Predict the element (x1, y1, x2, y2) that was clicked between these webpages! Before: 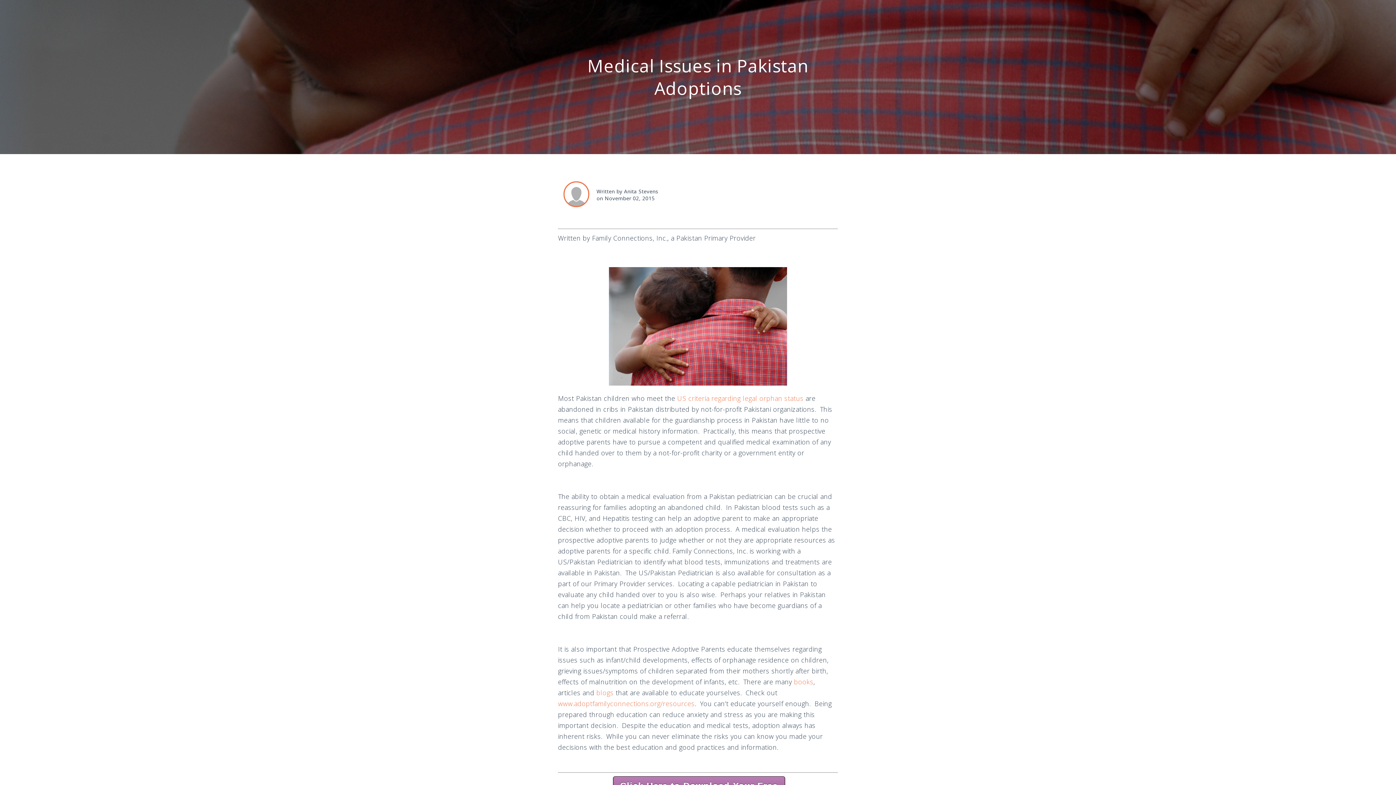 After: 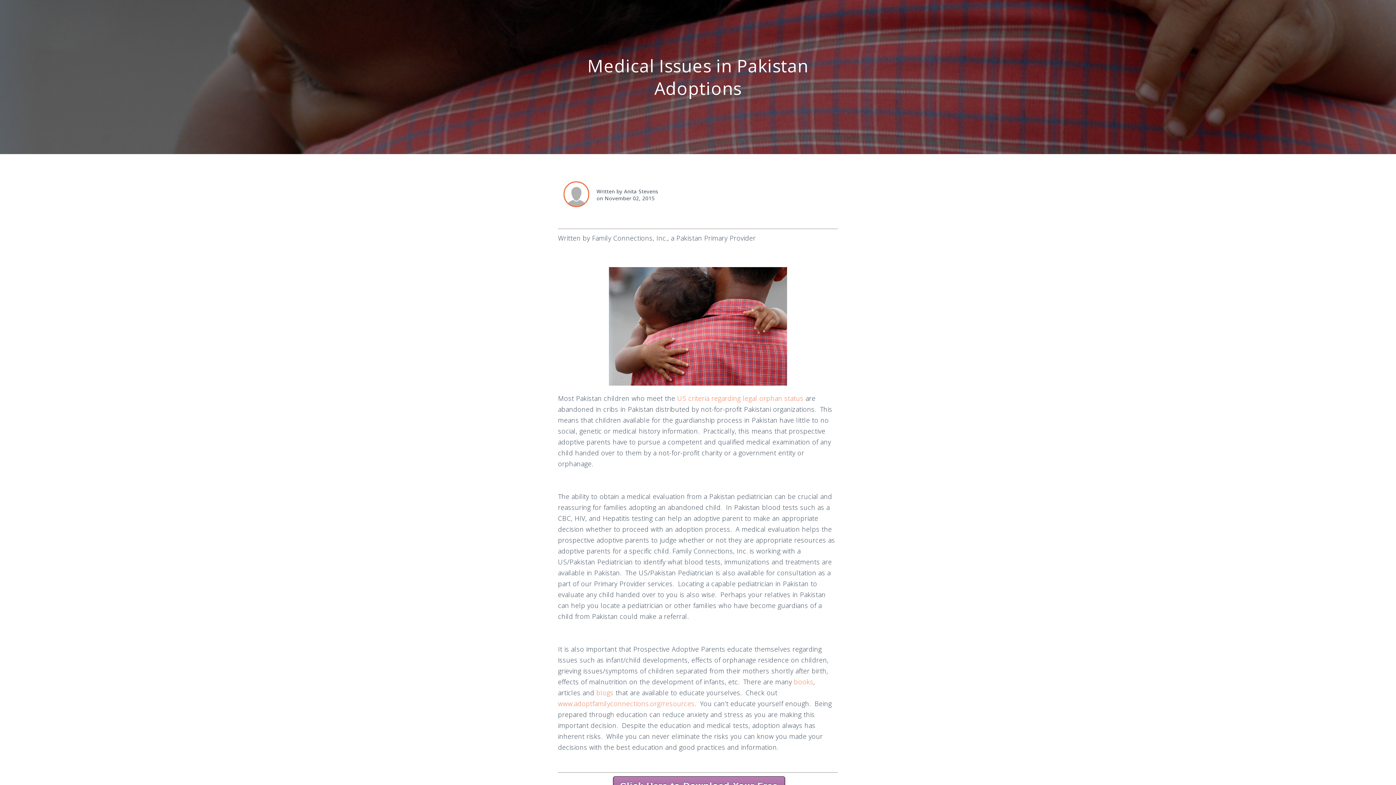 Action: label: US criteria regarding legal orphan status bbox: (677, 394, 803, 402)